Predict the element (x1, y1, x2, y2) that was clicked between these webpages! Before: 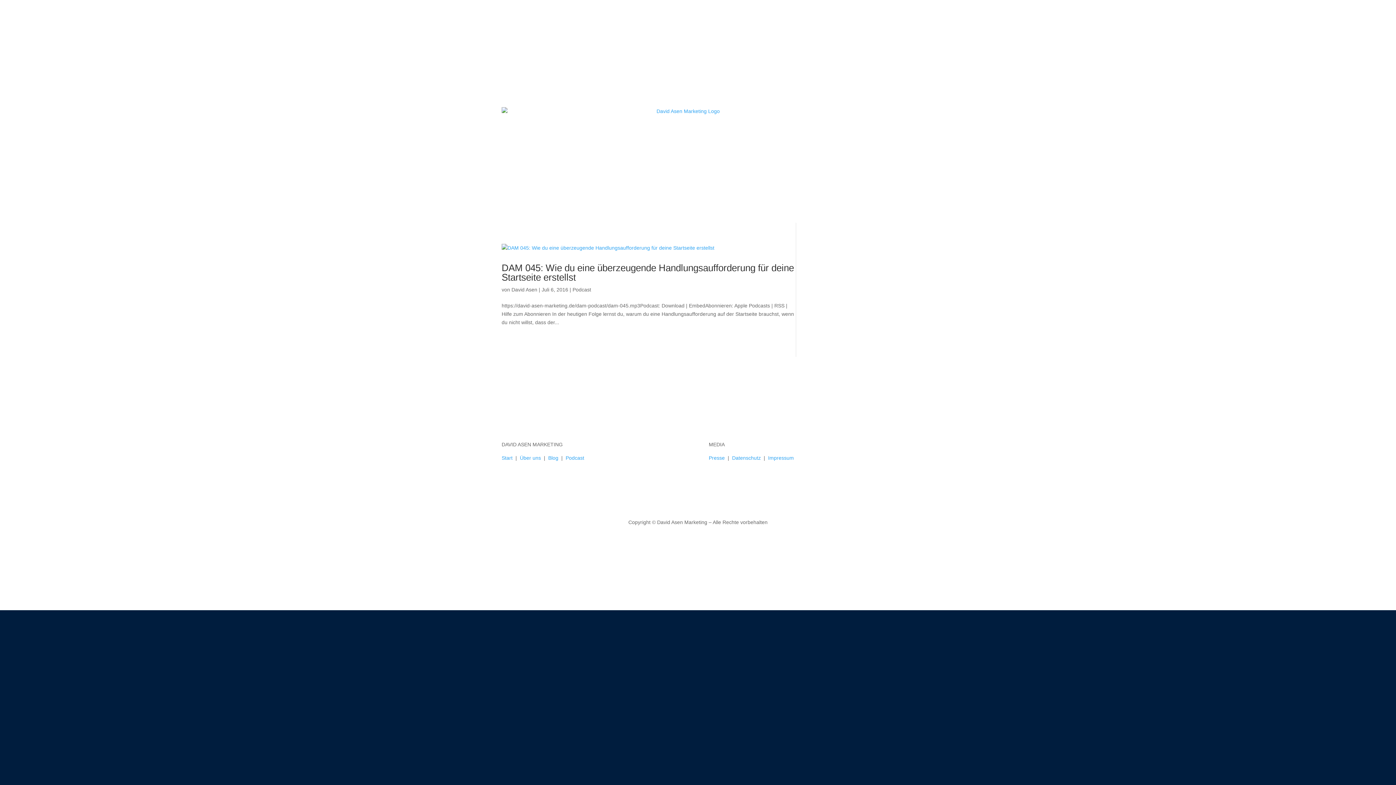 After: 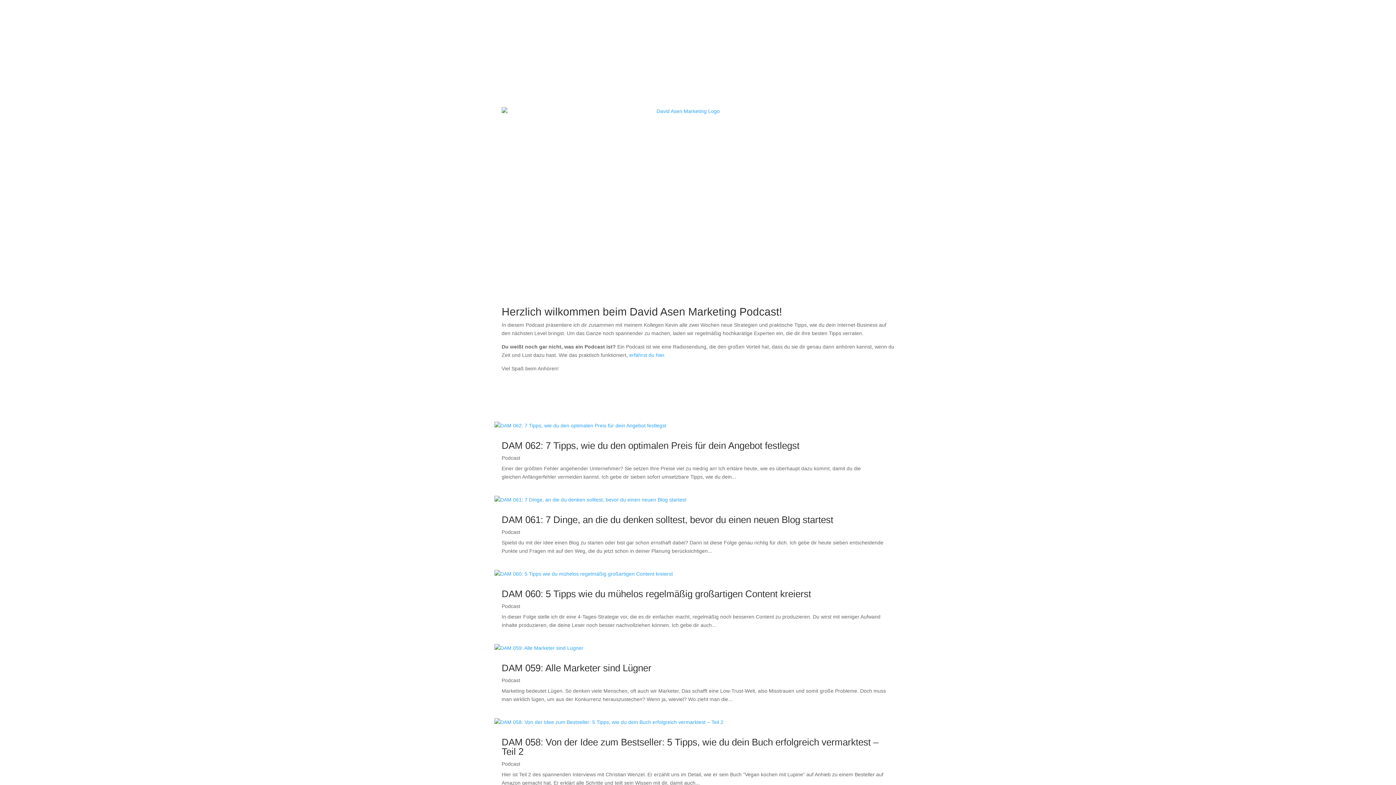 Action: bbox: (565, 455, 584, 461) label: Podcast